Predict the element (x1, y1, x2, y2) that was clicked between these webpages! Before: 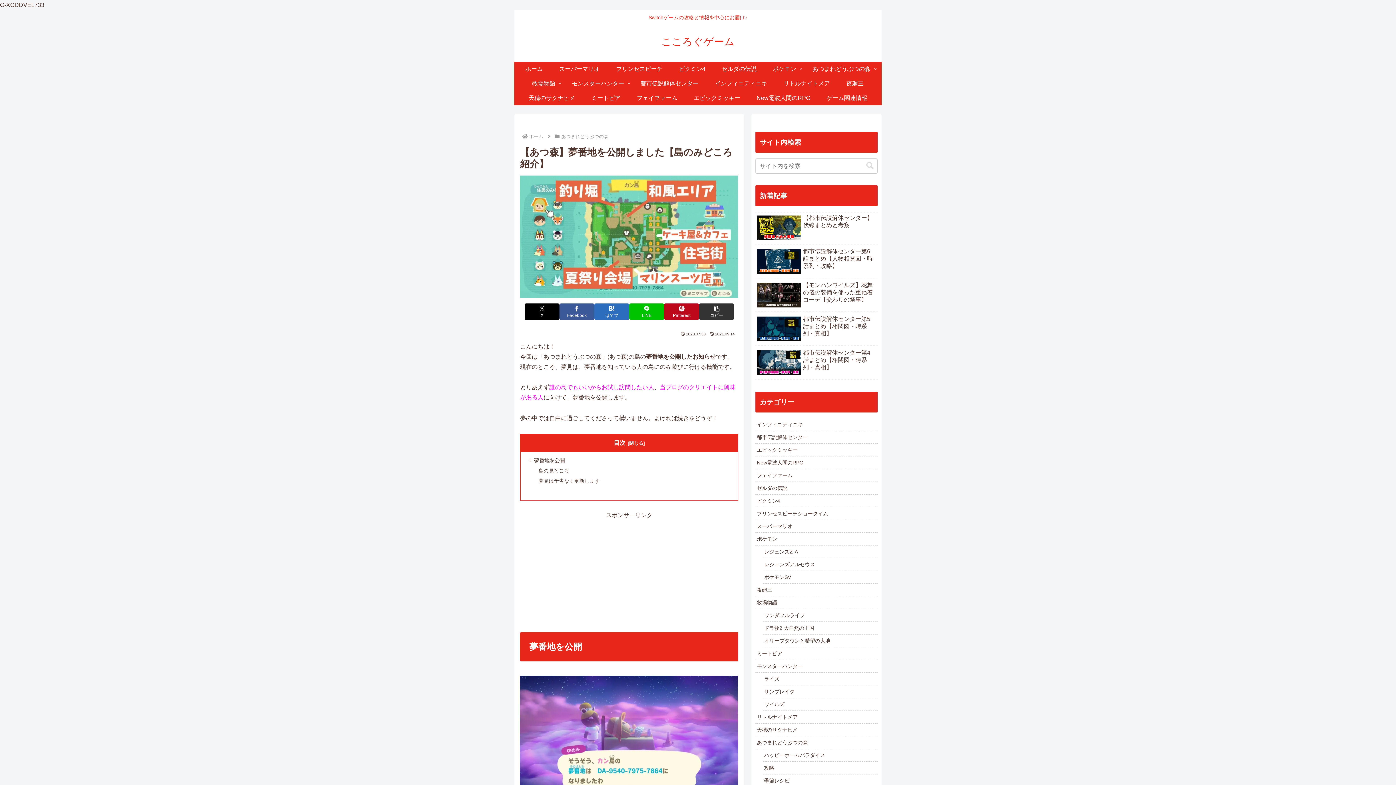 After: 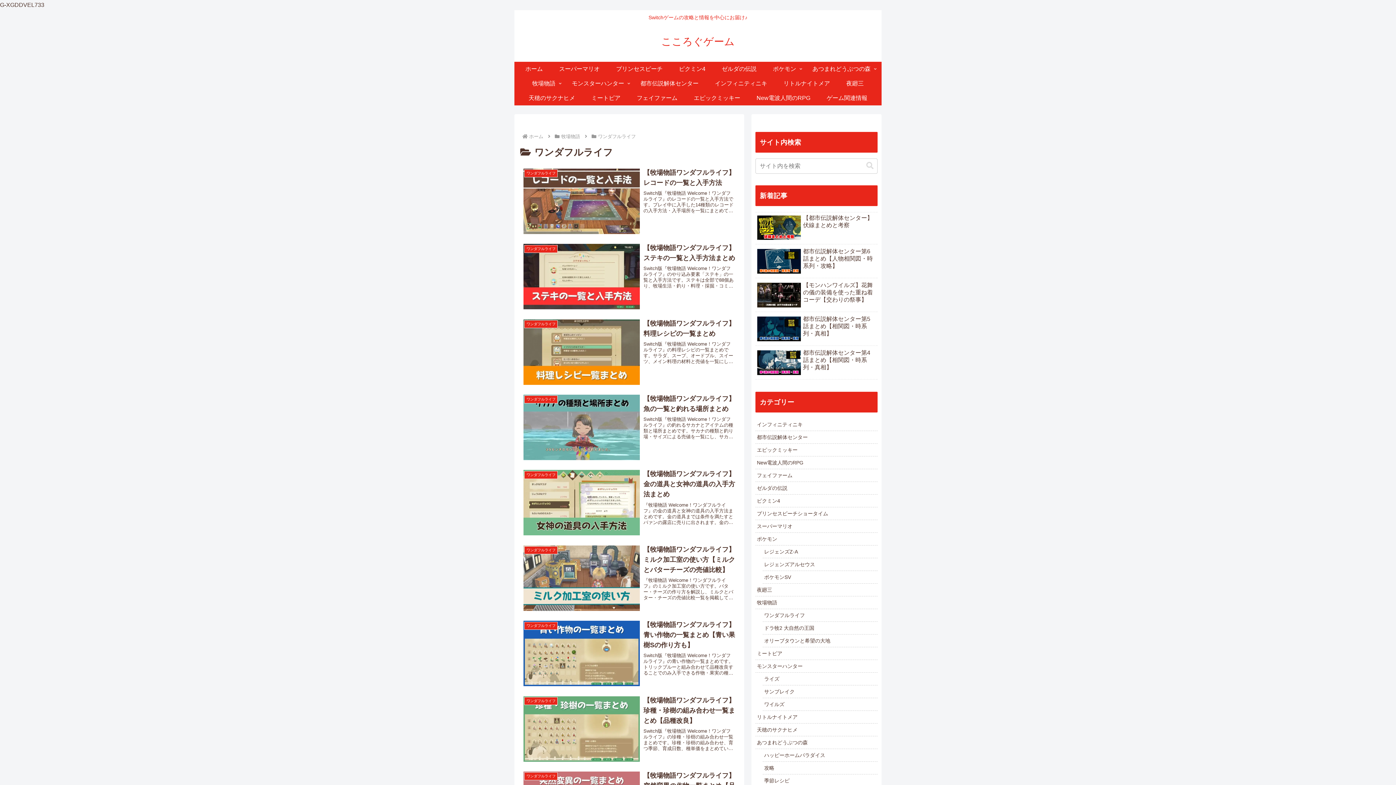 Action: bbox: (762, 609, 877, 622) label: ワンダフルライフ